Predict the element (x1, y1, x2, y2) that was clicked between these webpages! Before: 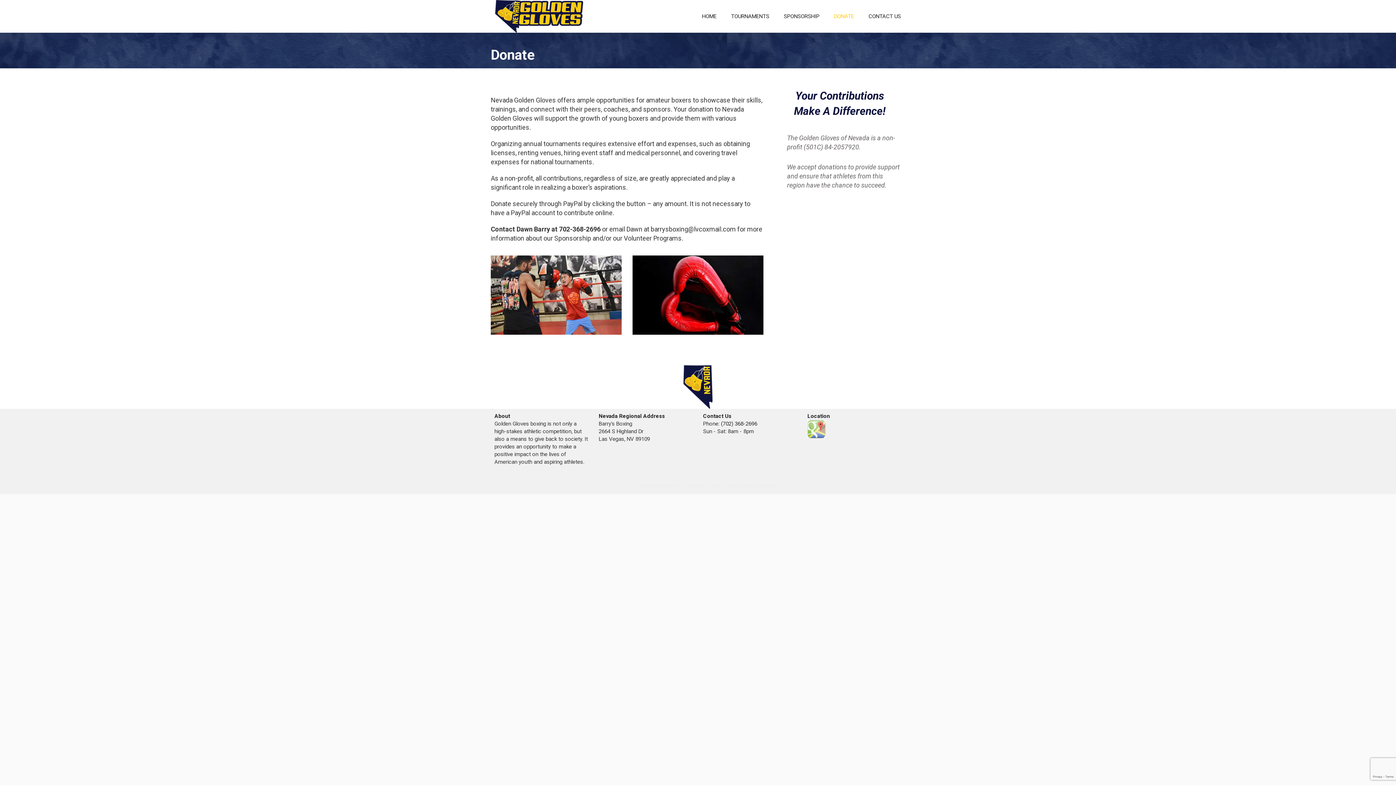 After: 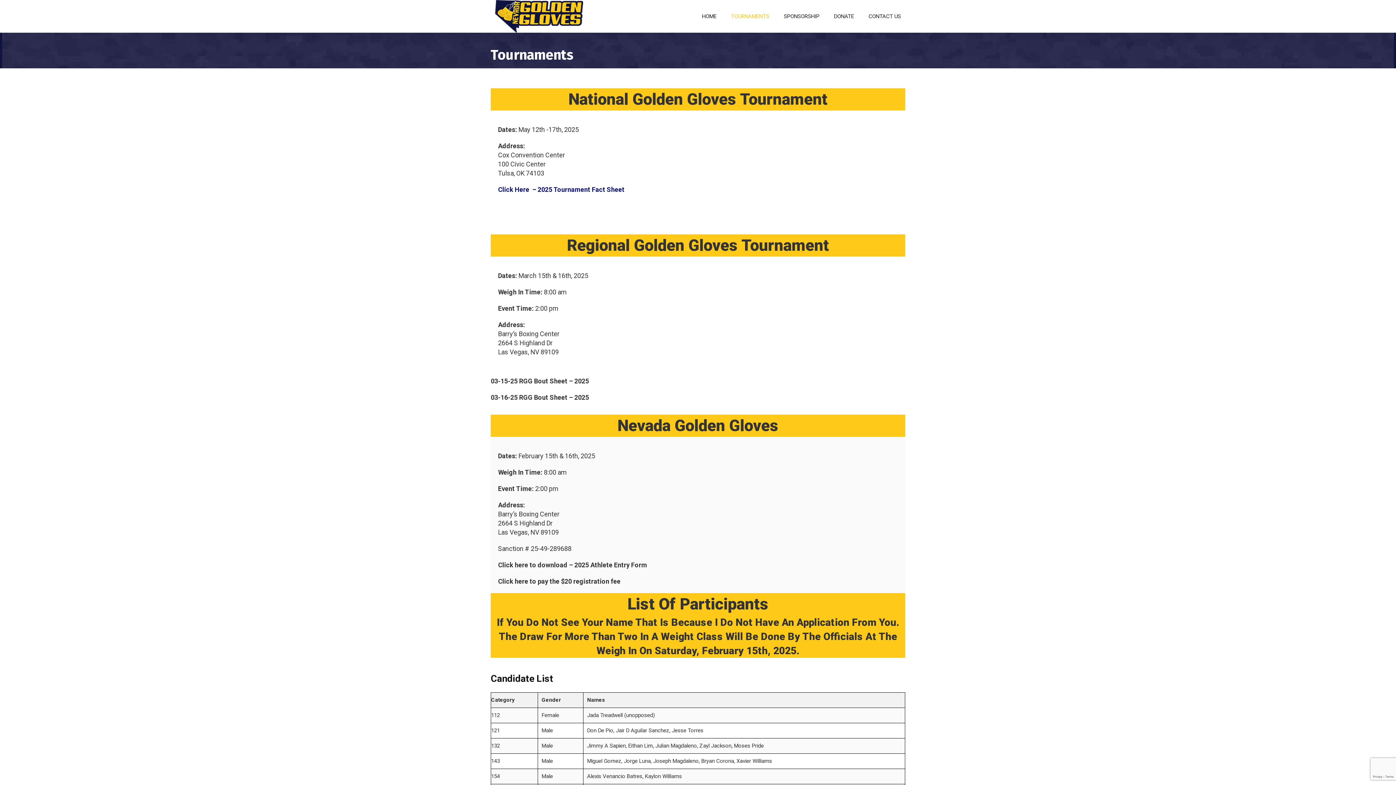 Action: bbox: (724, 0, 776, 32) label: TOURNAMENTS